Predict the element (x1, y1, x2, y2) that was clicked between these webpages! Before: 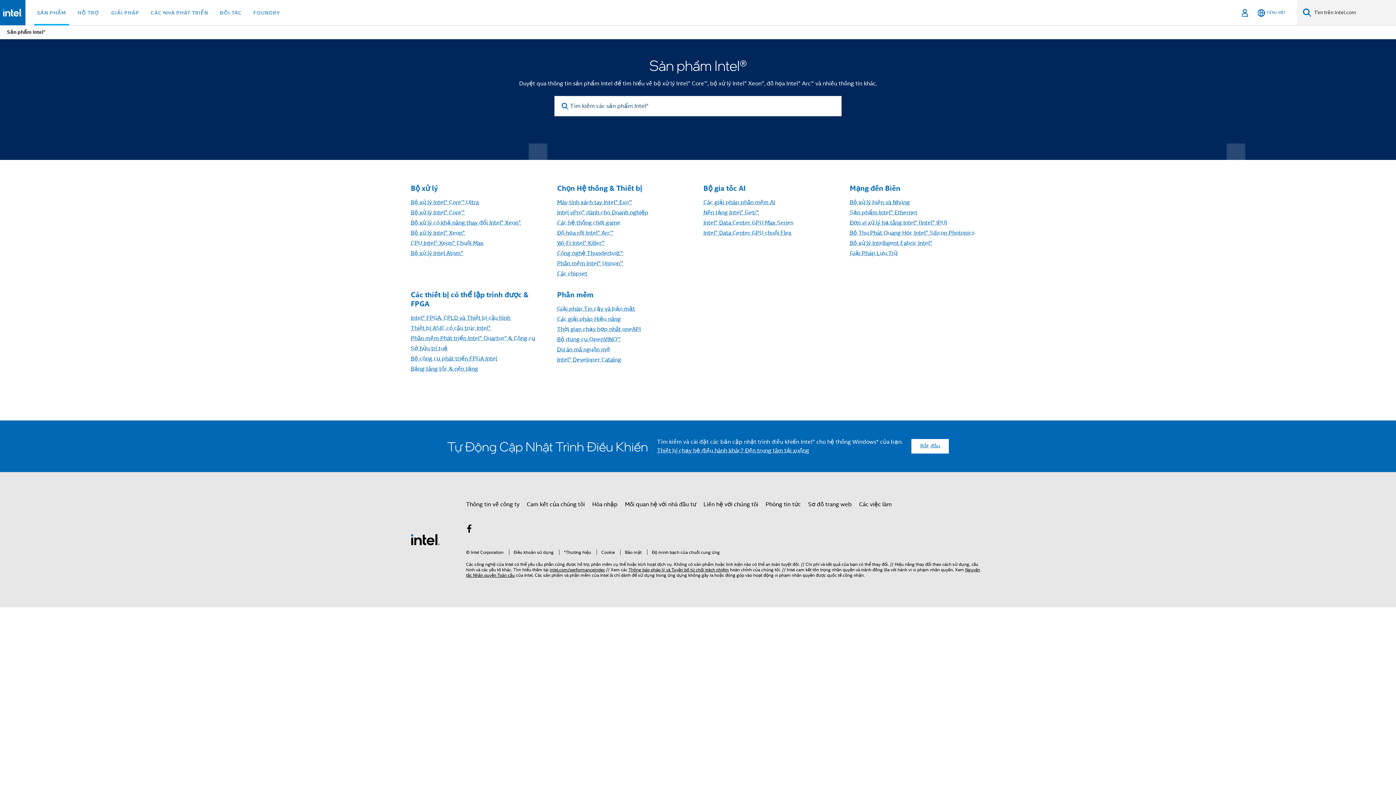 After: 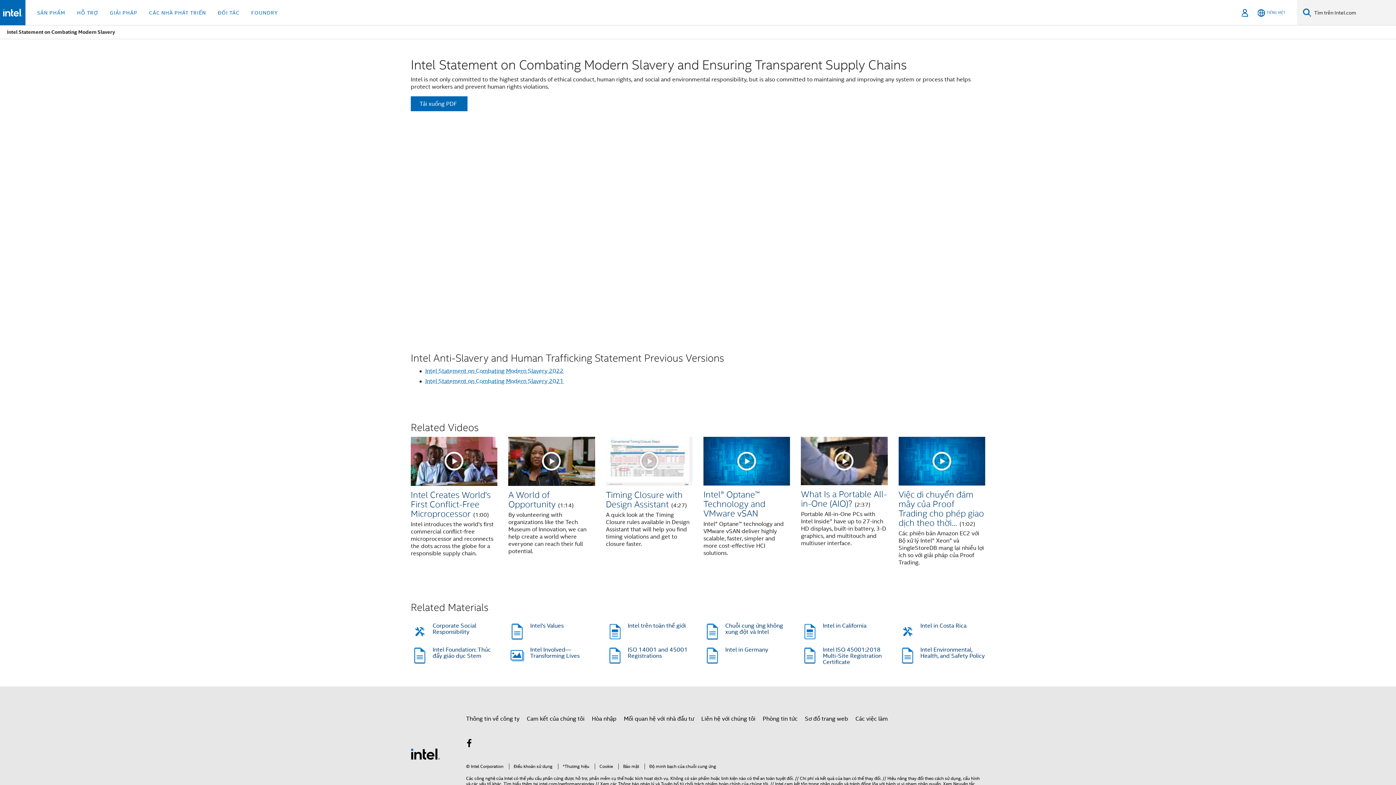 Action: bbox: (647, 549, 720, 555) label: Độ minh bạch của chuỗi cung ứng